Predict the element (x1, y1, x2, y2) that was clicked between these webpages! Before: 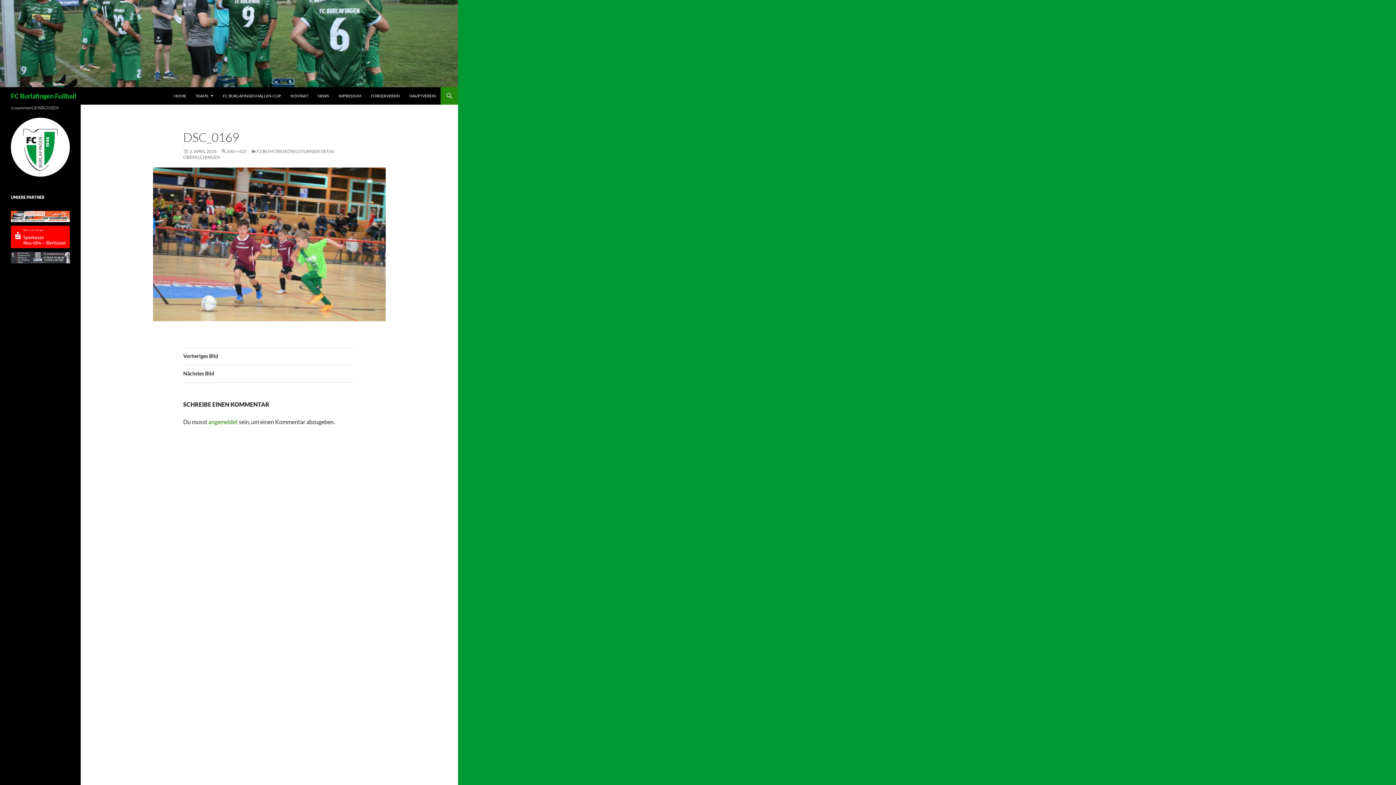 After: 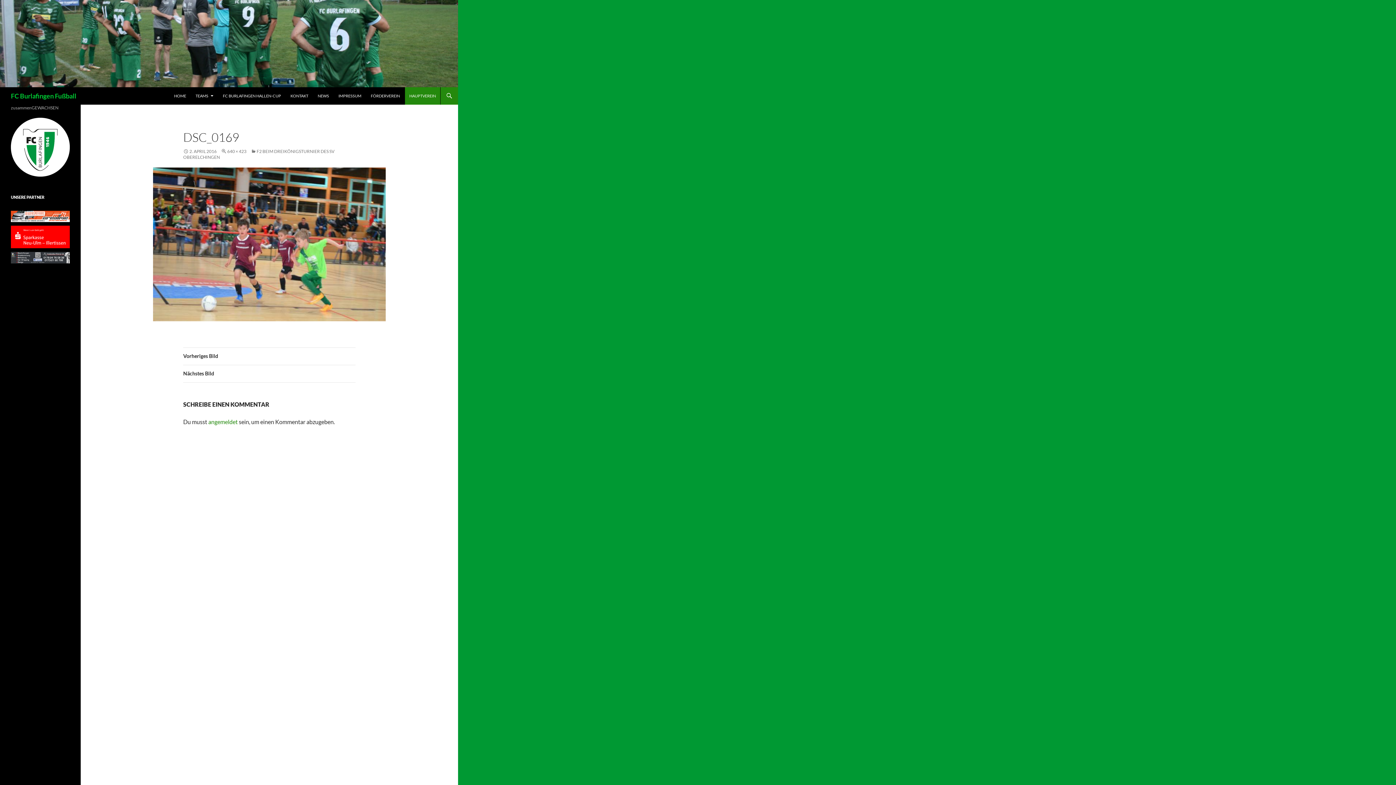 Action: label: HAUPTVEREIN bbox: (405, 87, 440, 104)